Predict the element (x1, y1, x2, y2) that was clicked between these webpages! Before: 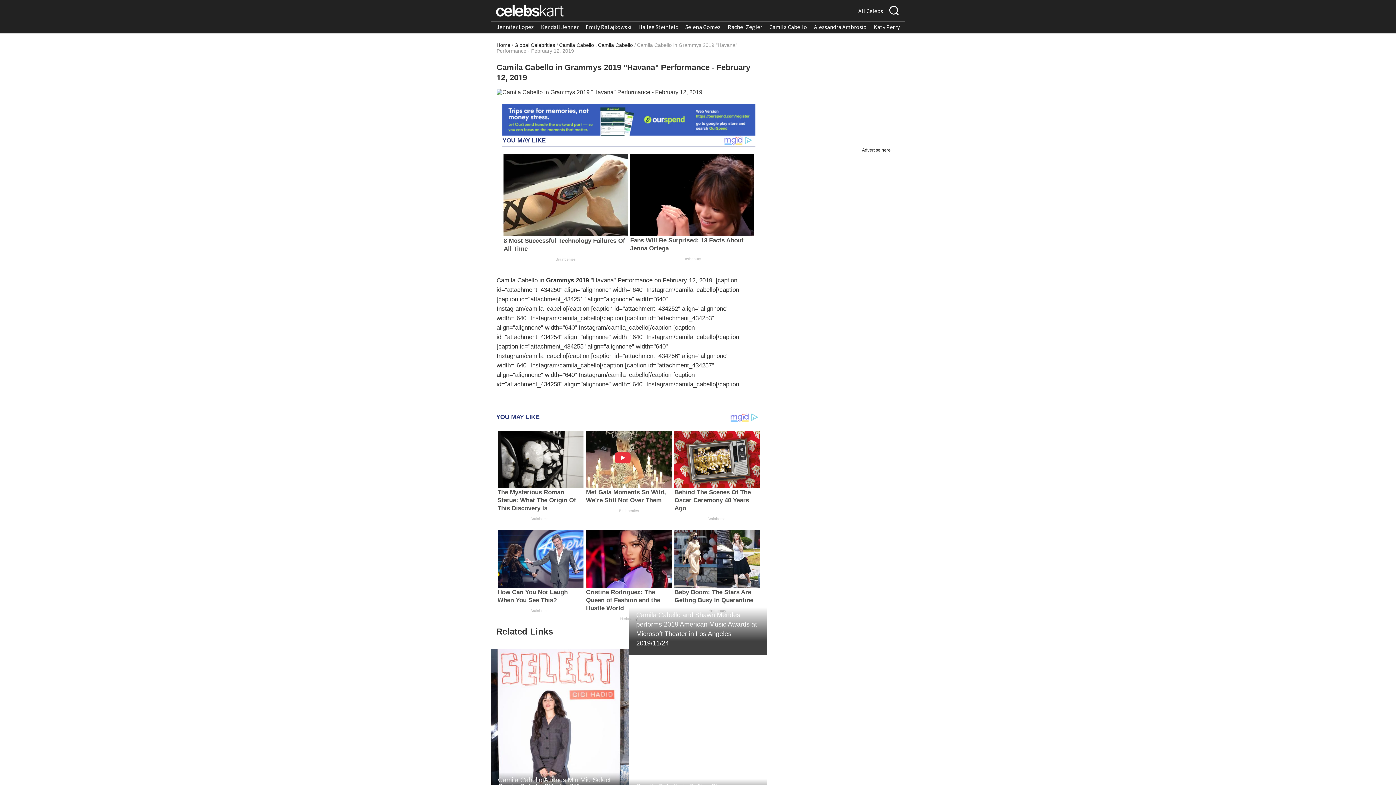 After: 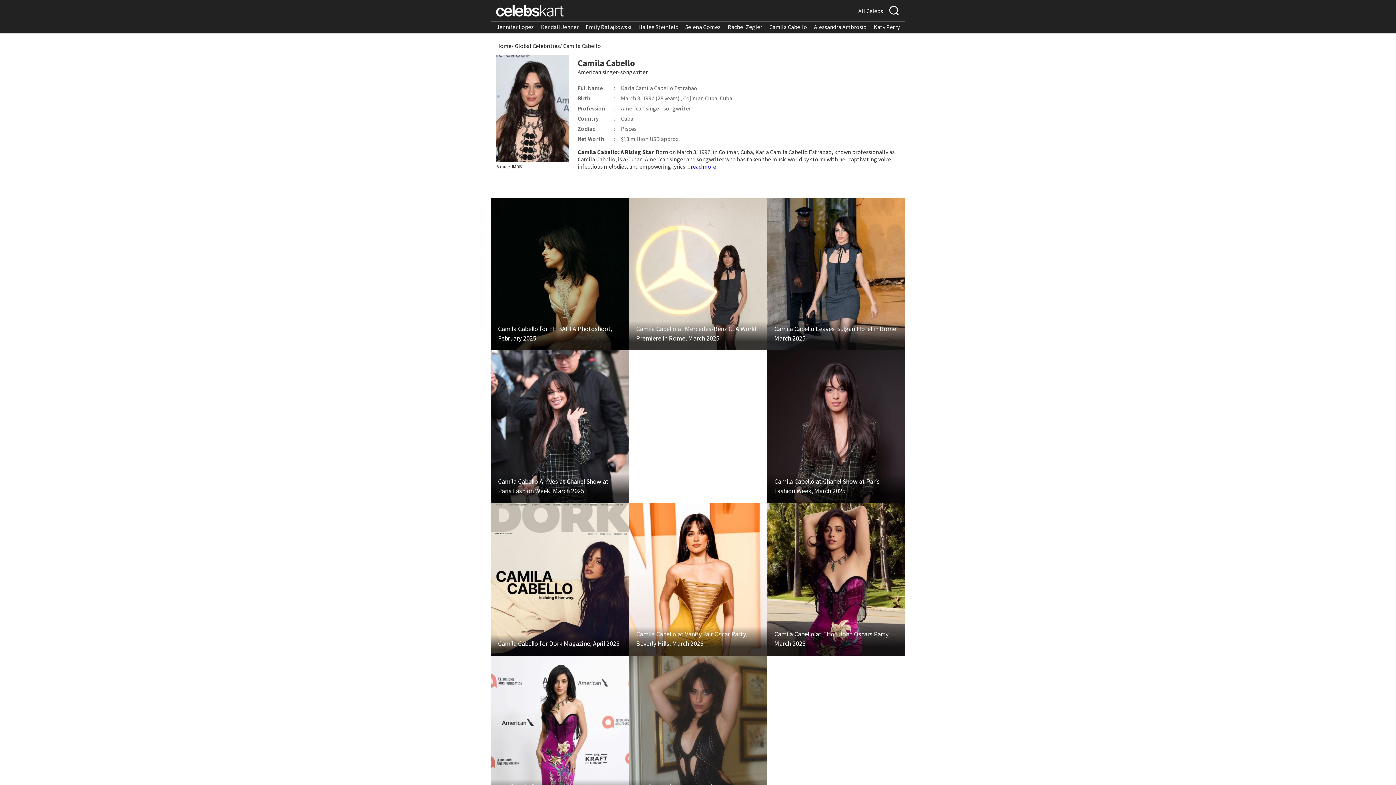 Action: bbox: (769, 23, 807, 30) label: Camila Cabello